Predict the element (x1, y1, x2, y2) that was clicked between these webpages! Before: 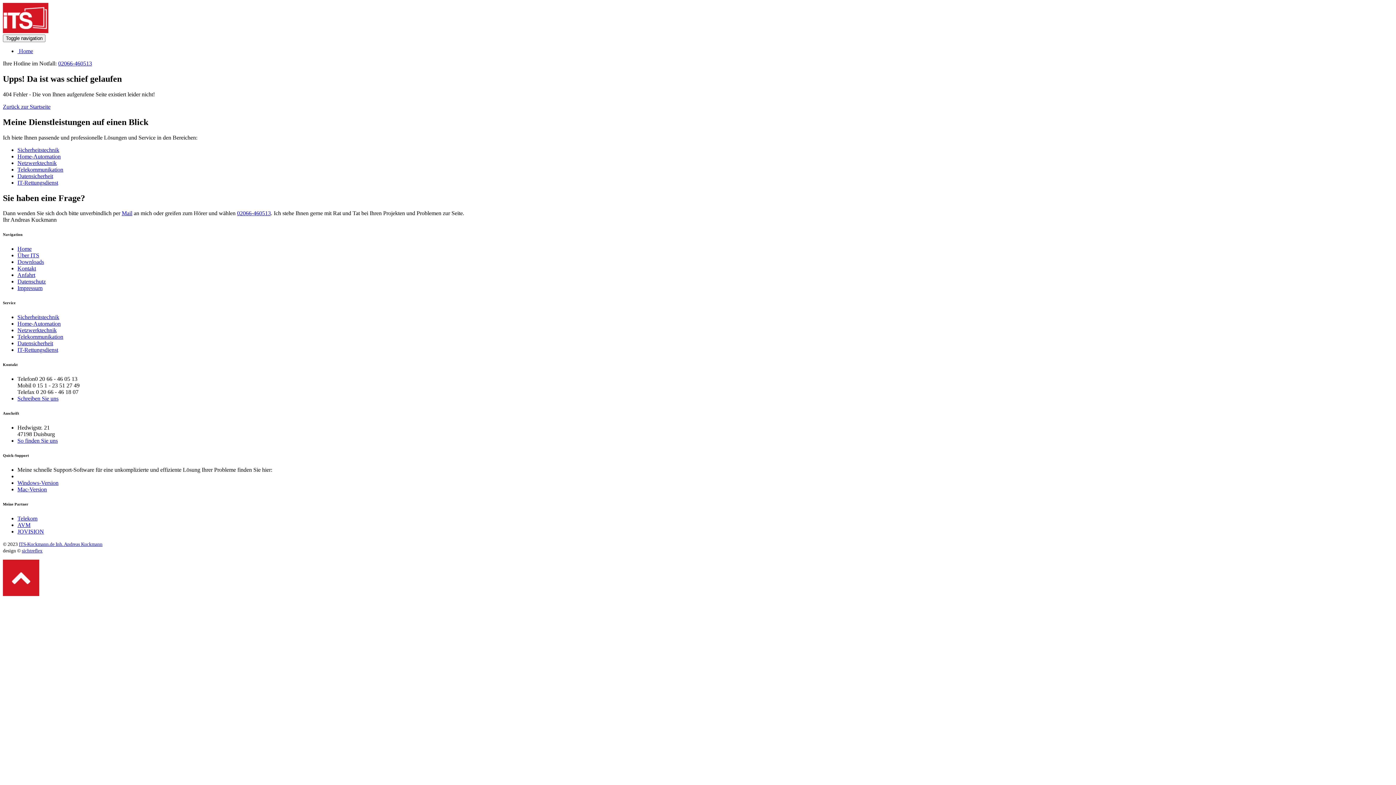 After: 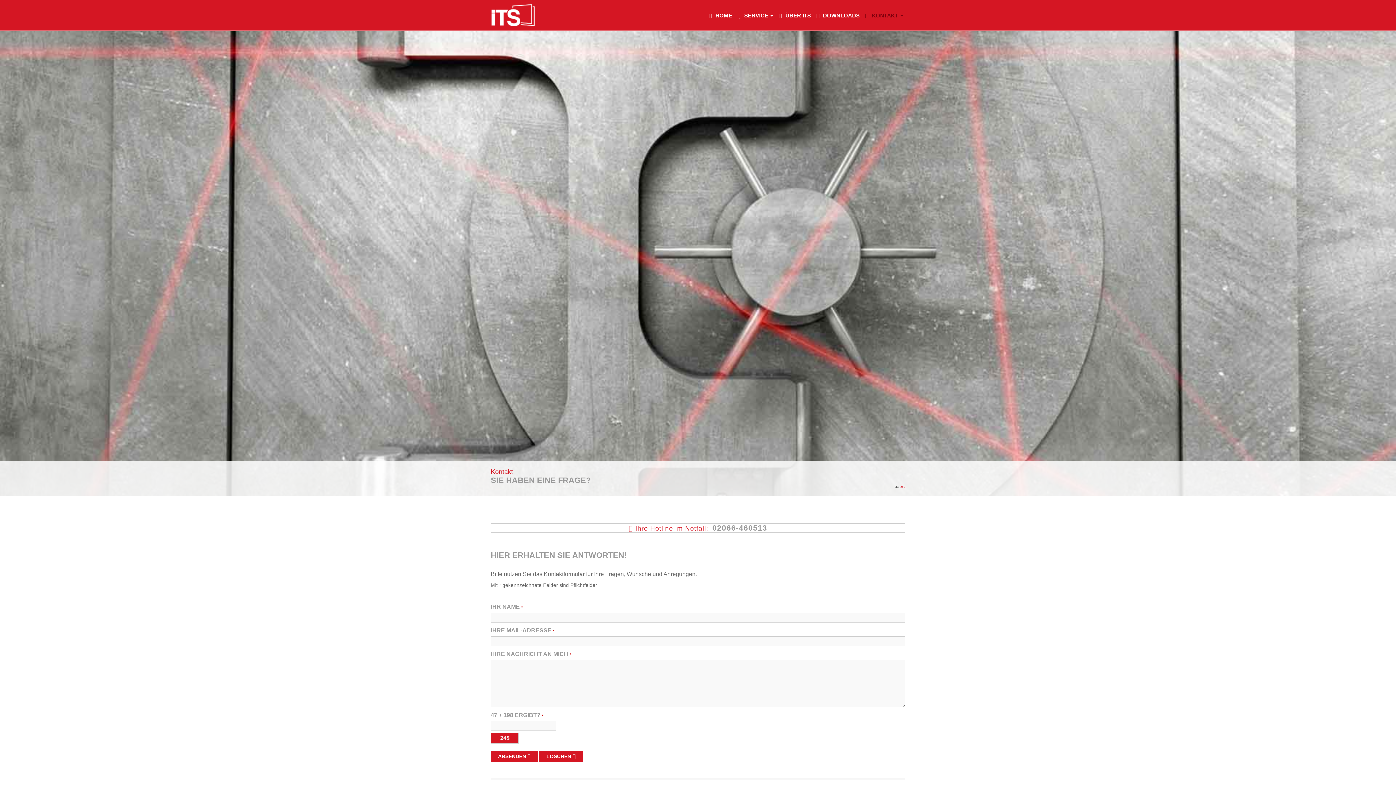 Action: label: Mail bbox: (121, 210, 132, 216)